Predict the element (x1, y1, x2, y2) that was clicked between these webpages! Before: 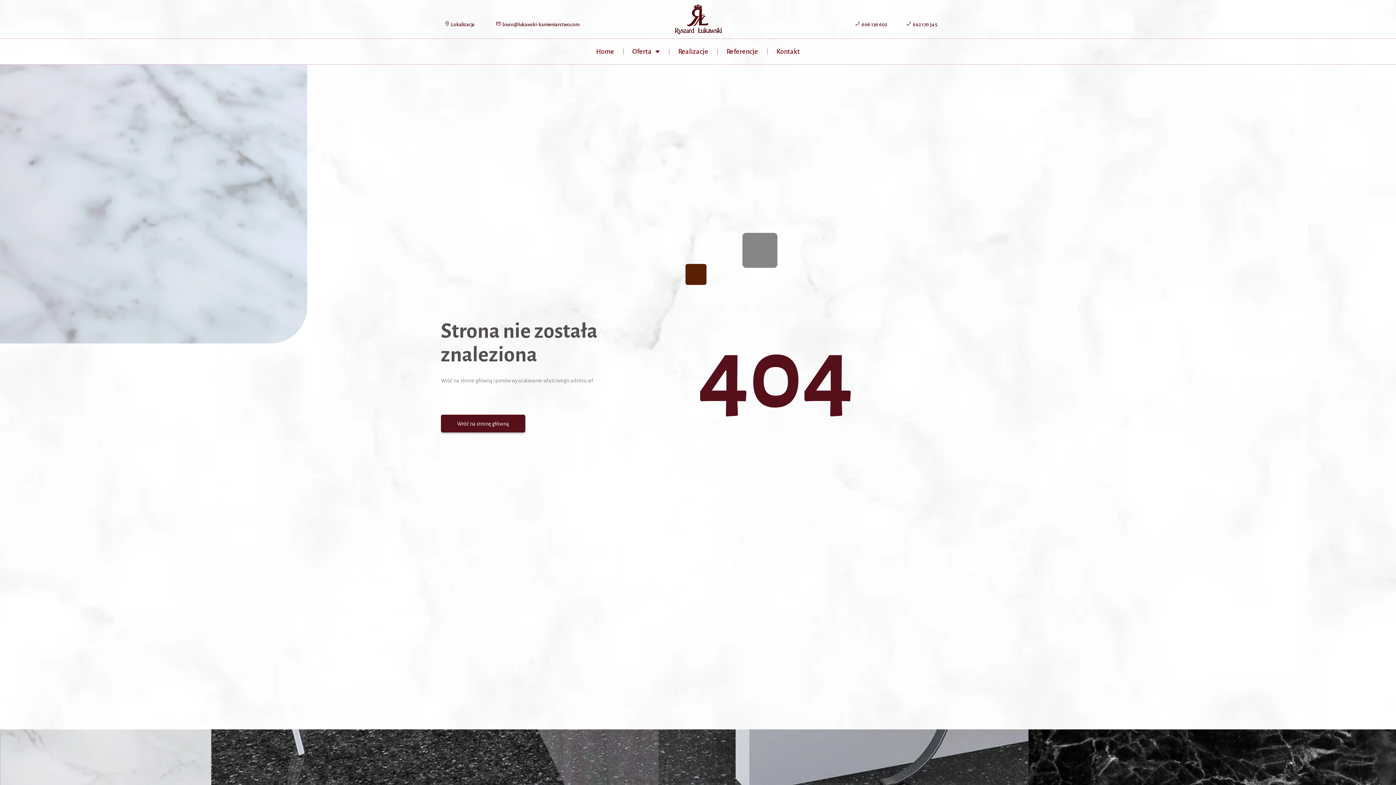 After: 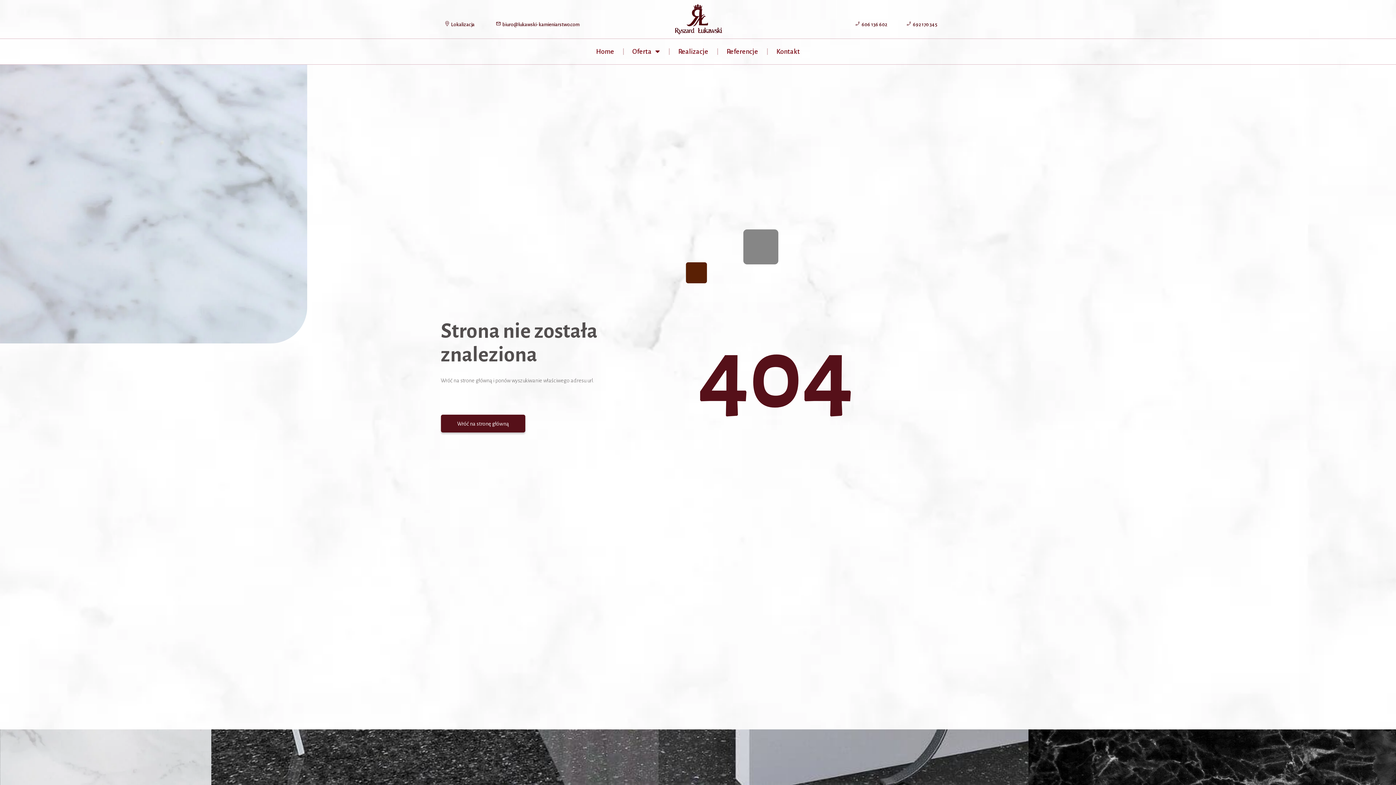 Action: label: 606 136 602 bbox: (861, 21, 887, 27)